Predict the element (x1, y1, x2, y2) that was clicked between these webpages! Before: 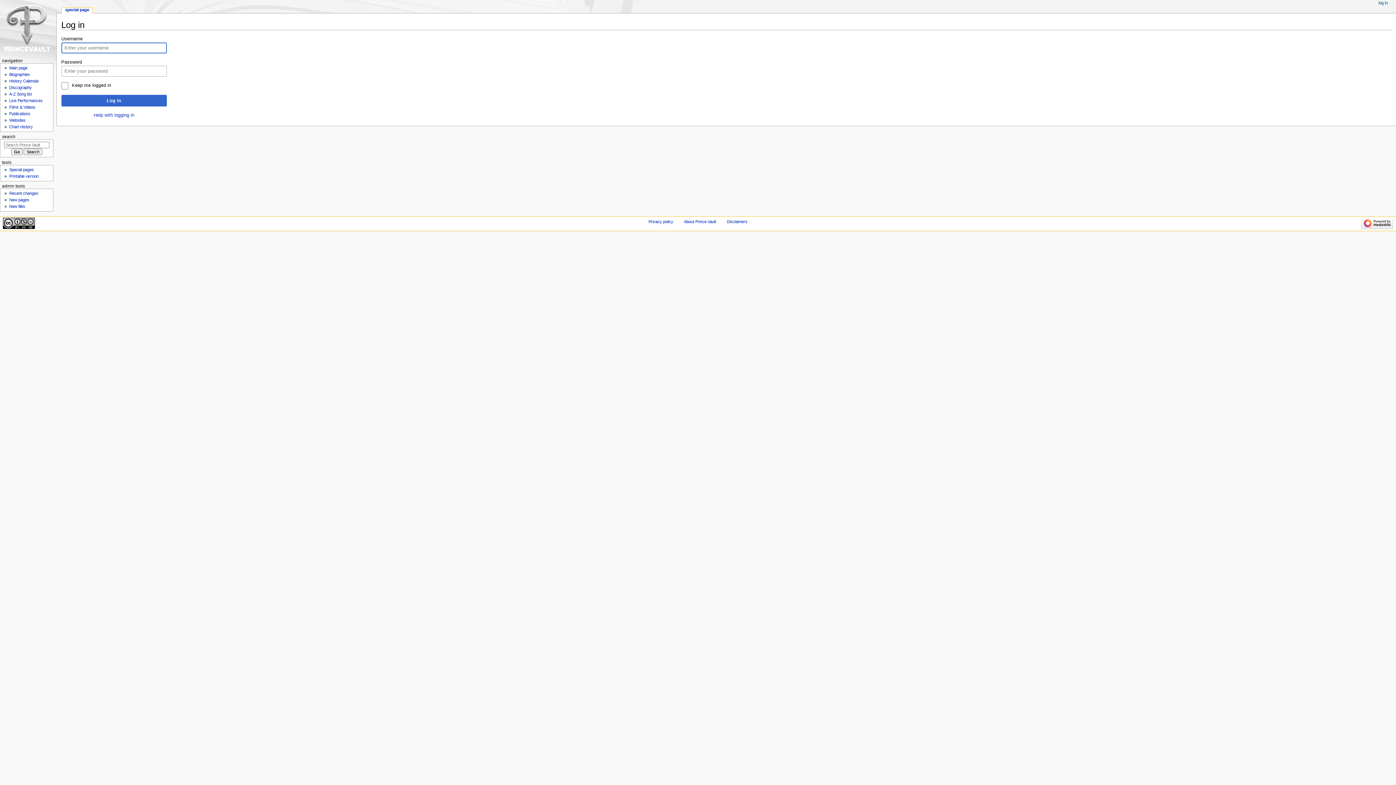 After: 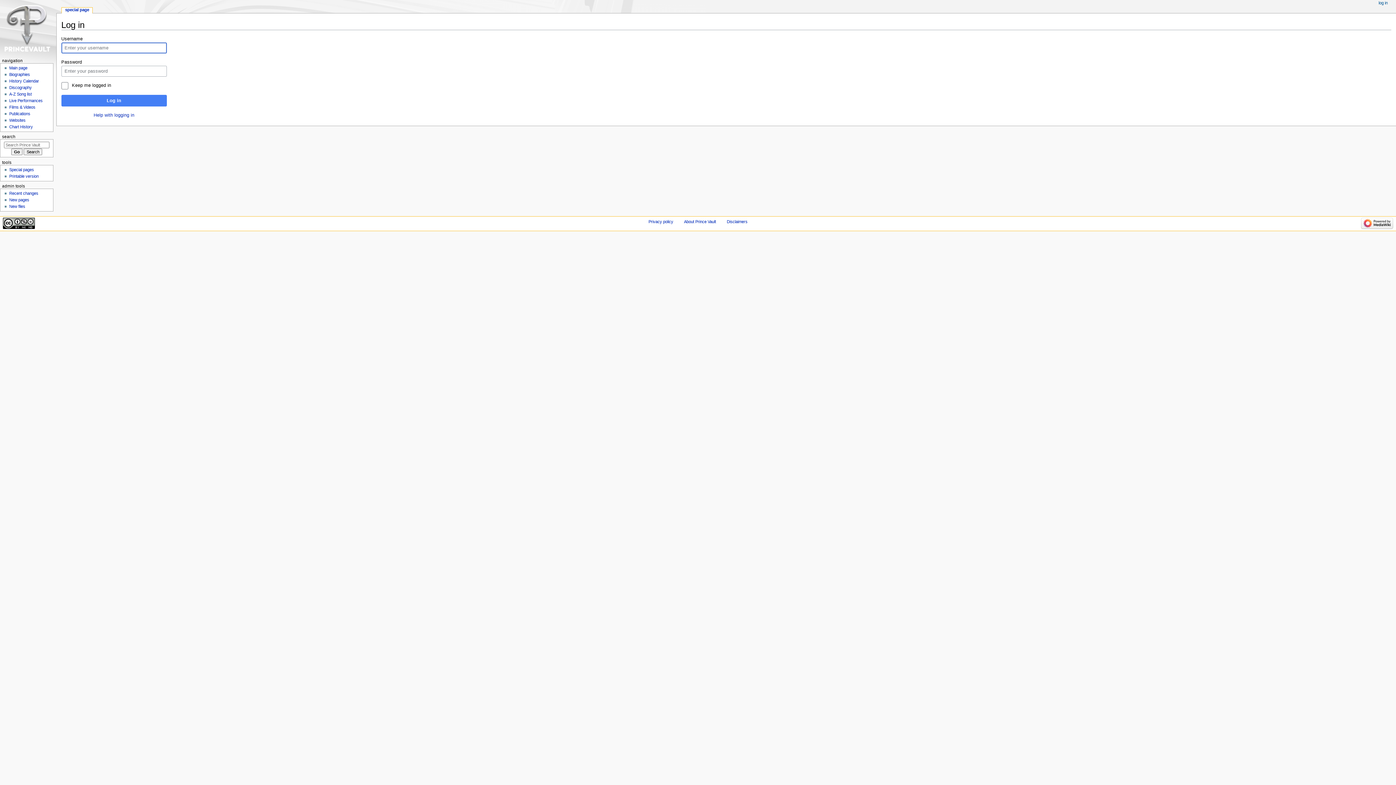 Action: label: Log in bbox: (61, 94, 166, 106)